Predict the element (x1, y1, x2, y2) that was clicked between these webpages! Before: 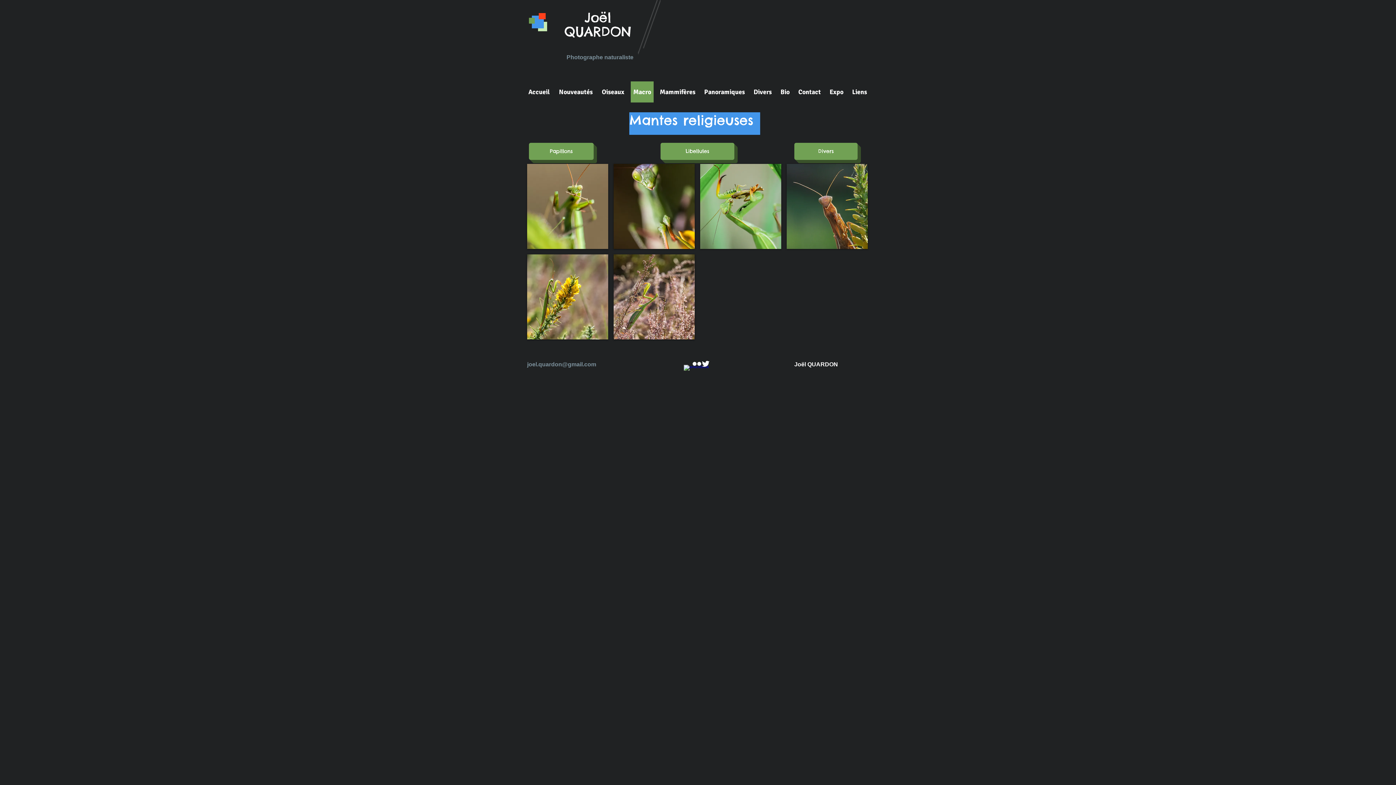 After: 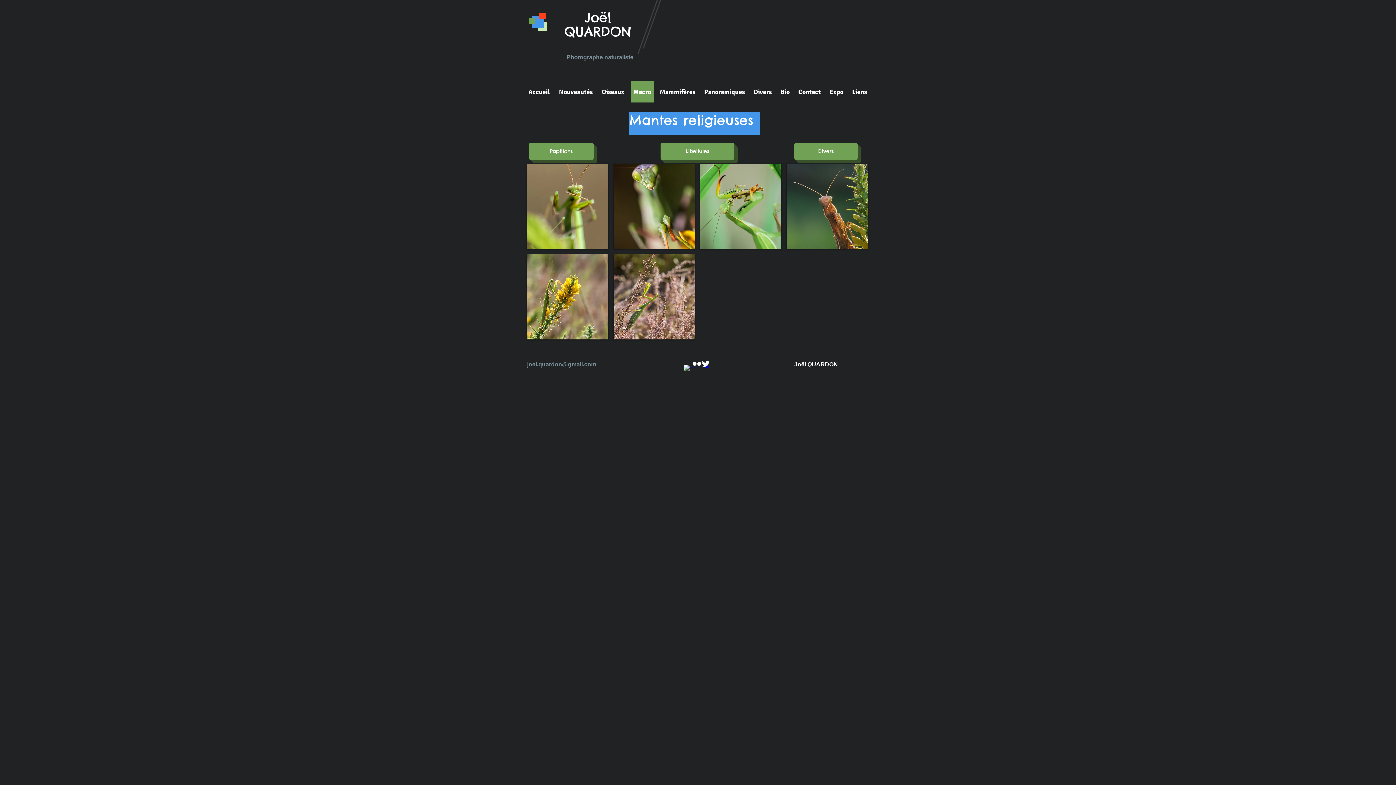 Action: label: w-flickr bbox: (692, 359, 701, 368)